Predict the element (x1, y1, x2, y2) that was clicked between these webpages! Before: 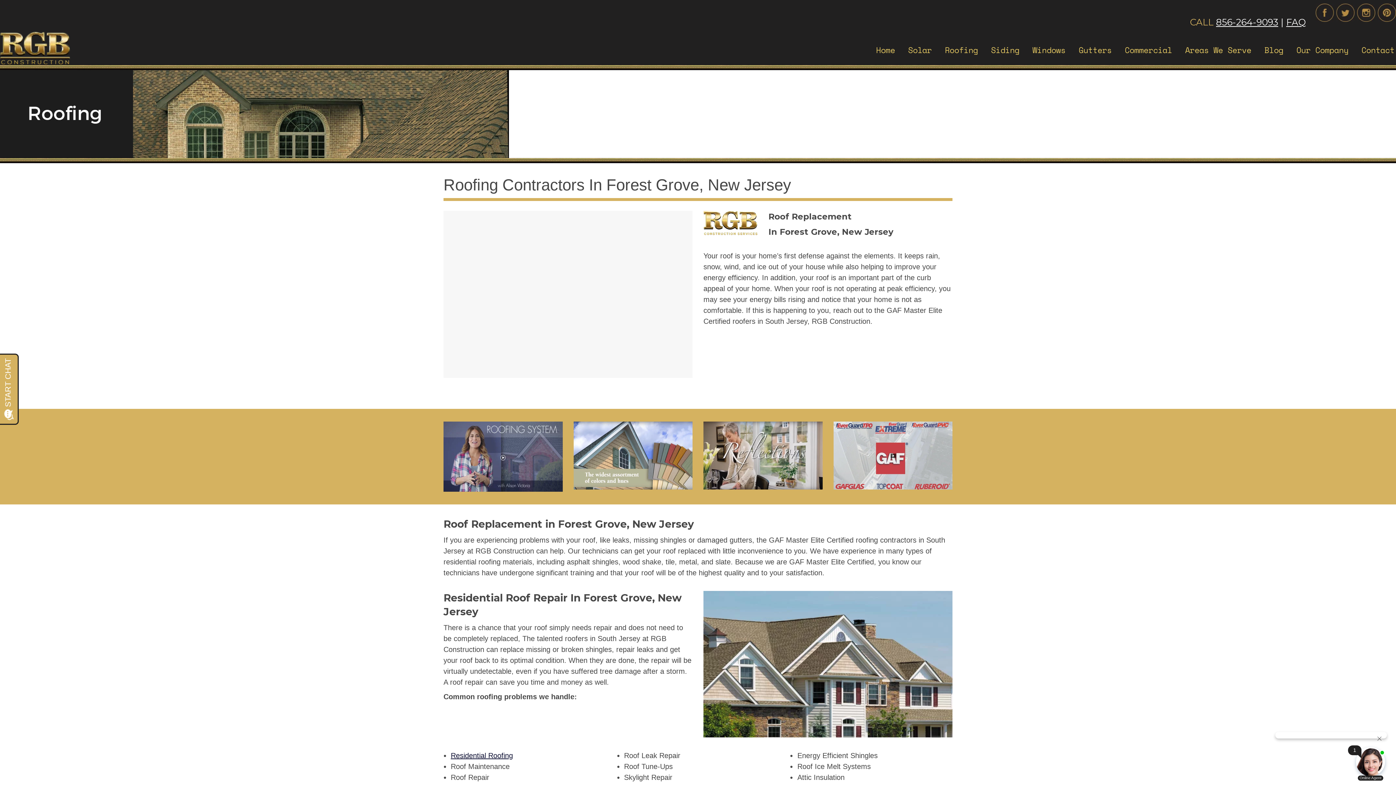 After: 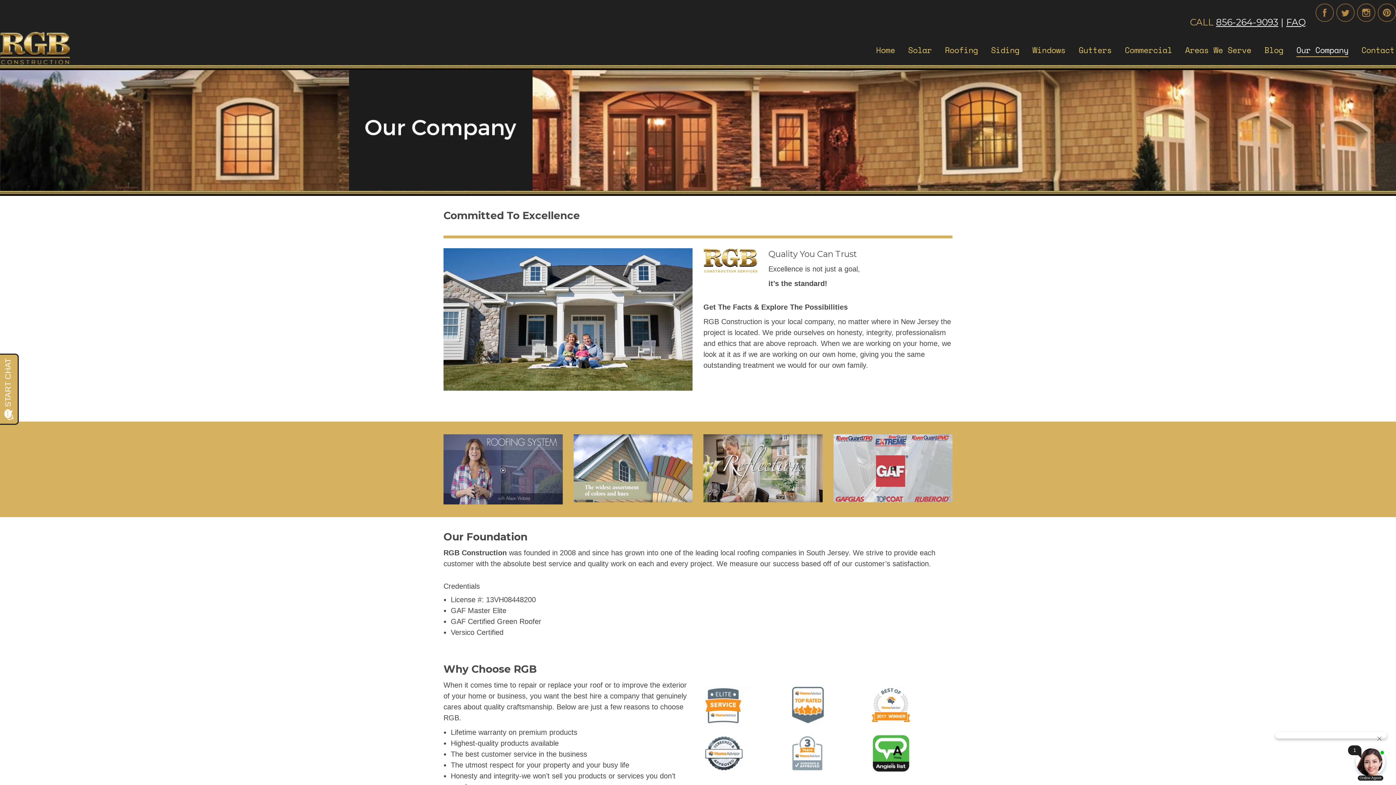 Action: bbox: (1295, 37, 1350, 63) label: Our Company